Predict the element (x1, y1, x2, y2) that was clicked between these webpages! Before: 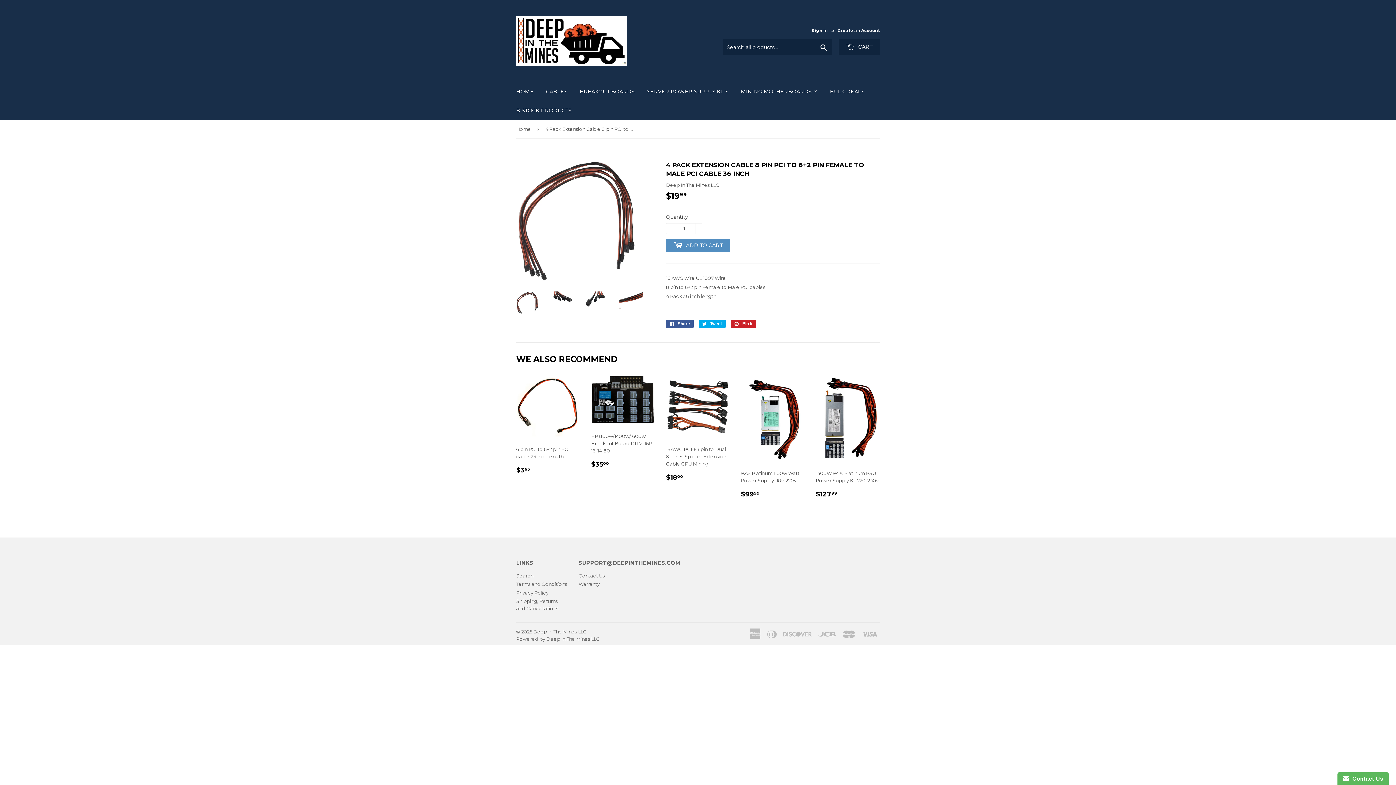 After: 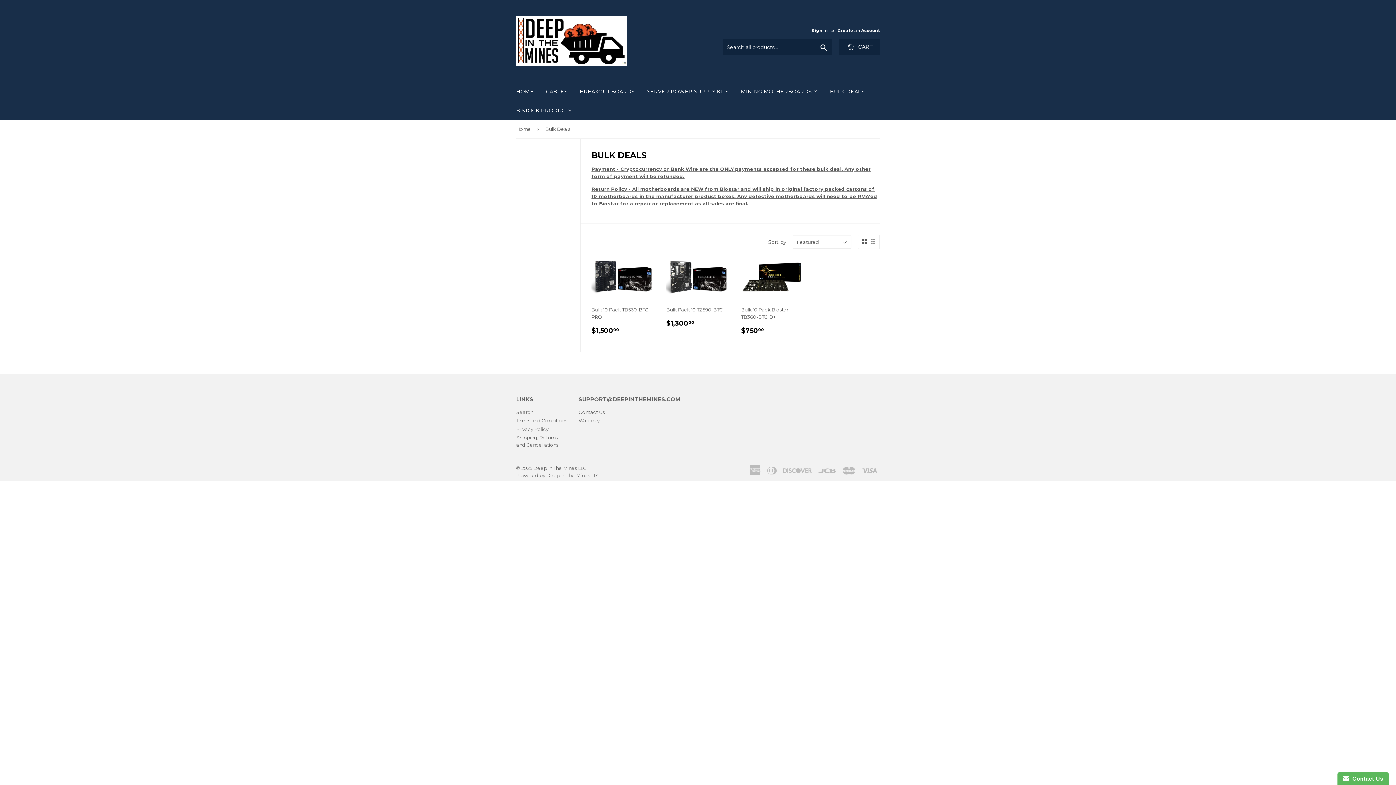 Action: label: BULK DEALS bbox: (824, 82, 870, 101)